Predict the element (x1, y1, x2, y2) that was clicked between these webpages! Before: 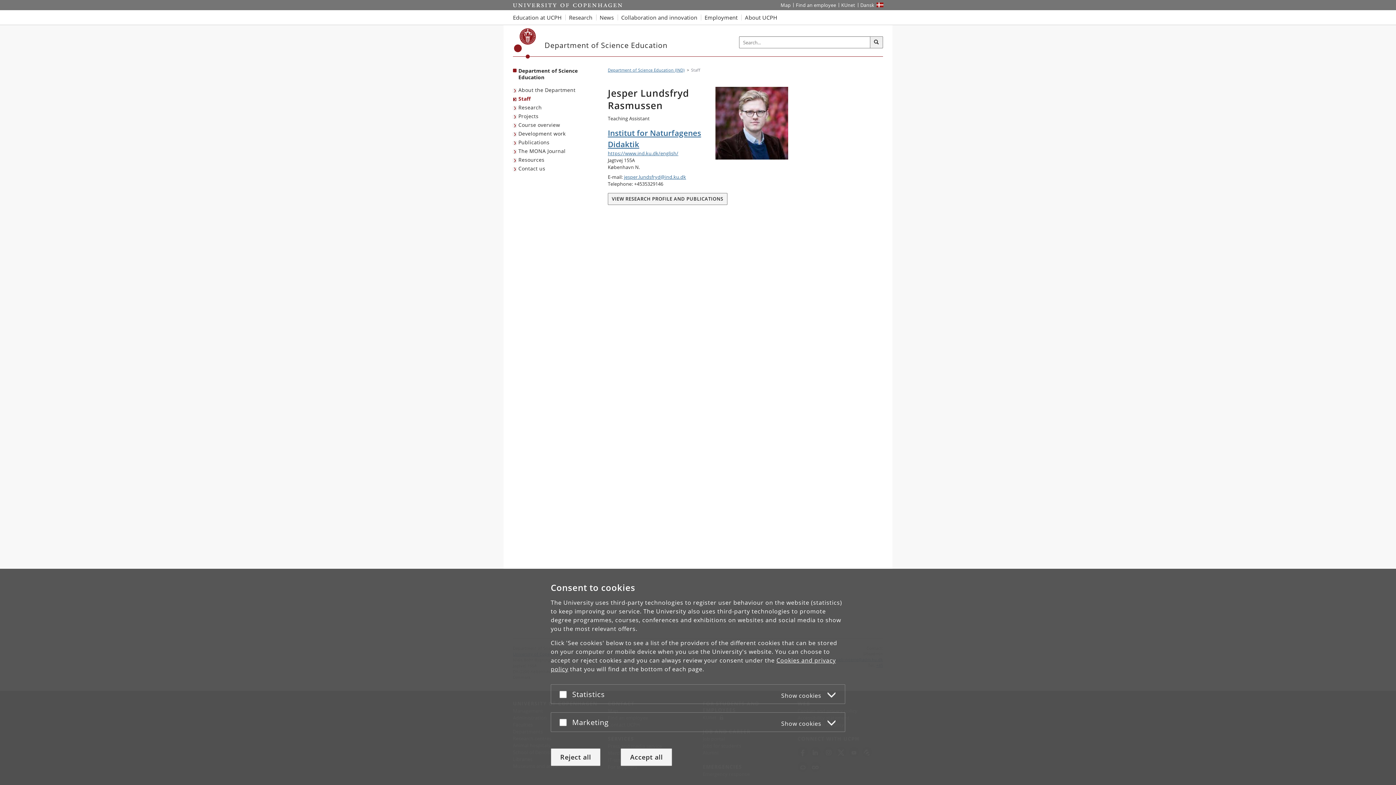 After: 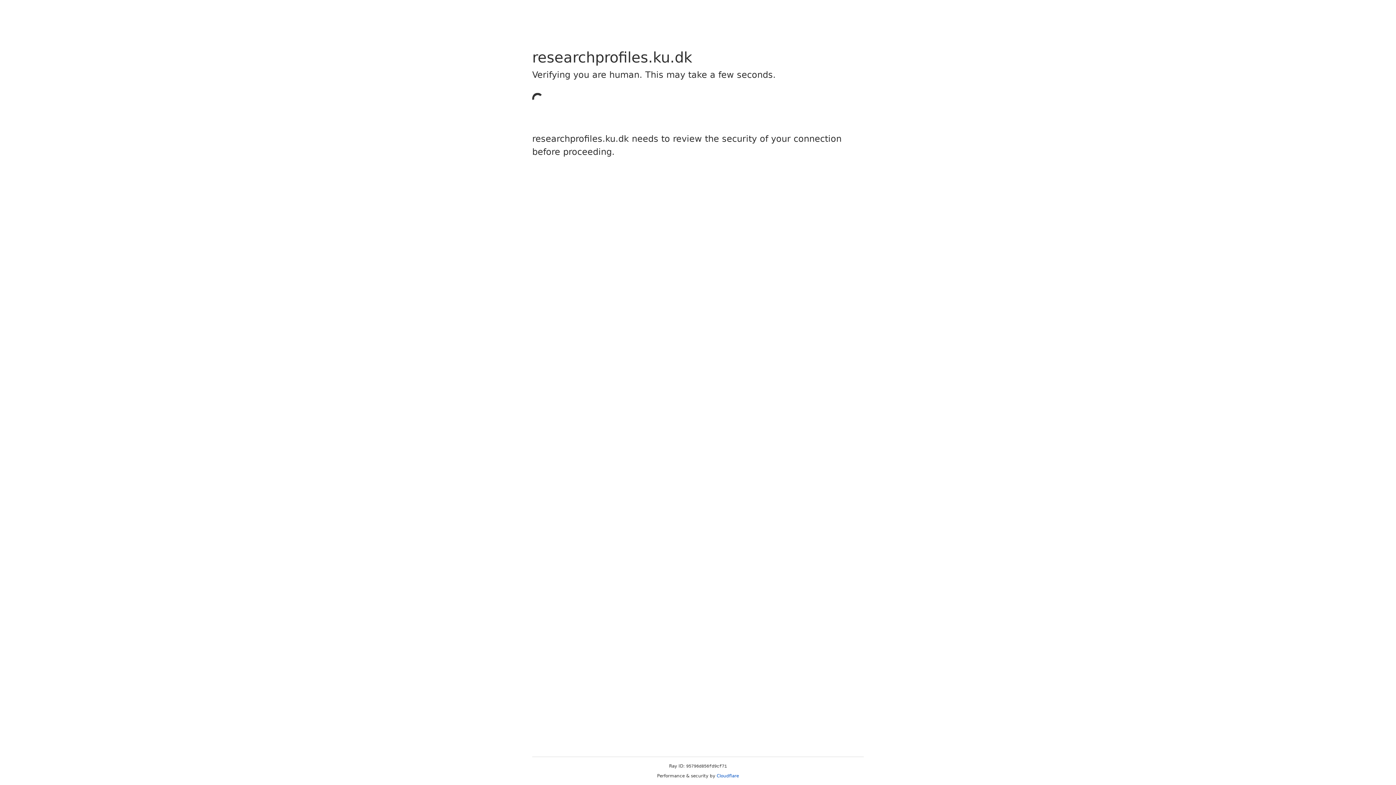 Action: label: VIEW RESEARCH PROFILE AND PUBLICATIONS bbox: (608, 193, 727, 205)